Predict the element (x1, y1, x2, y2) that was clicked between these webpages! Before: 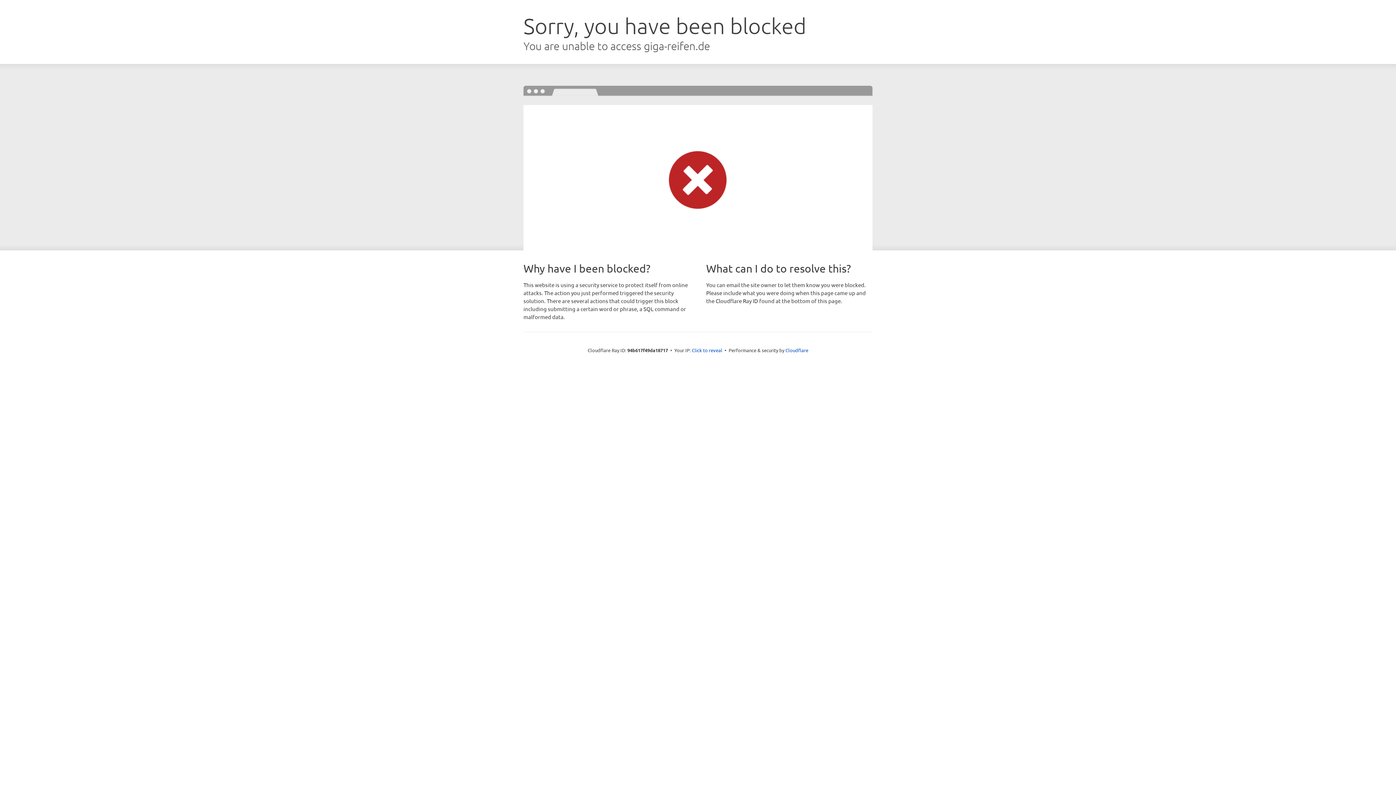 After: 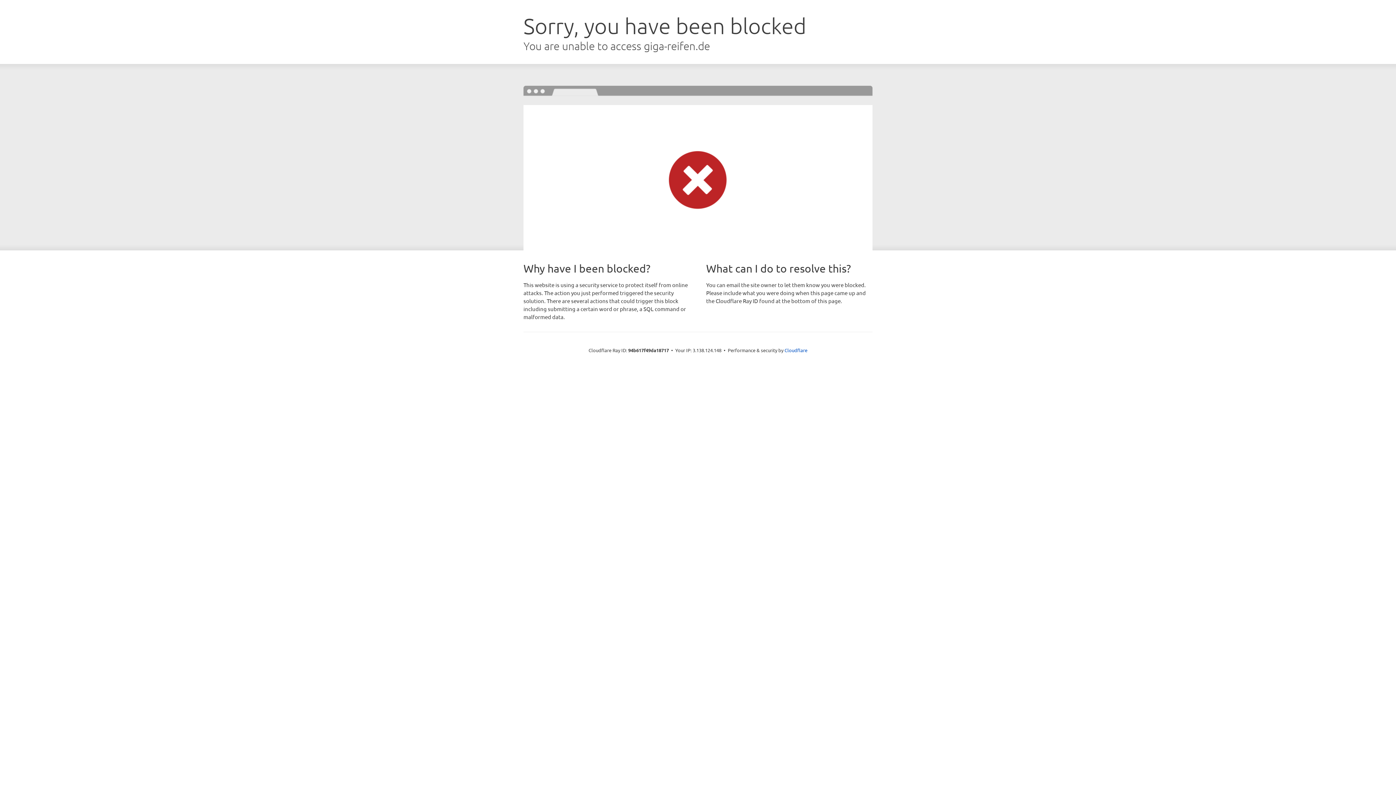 Action: label: Click to reveal bbox: (692, 346, 722, 353)